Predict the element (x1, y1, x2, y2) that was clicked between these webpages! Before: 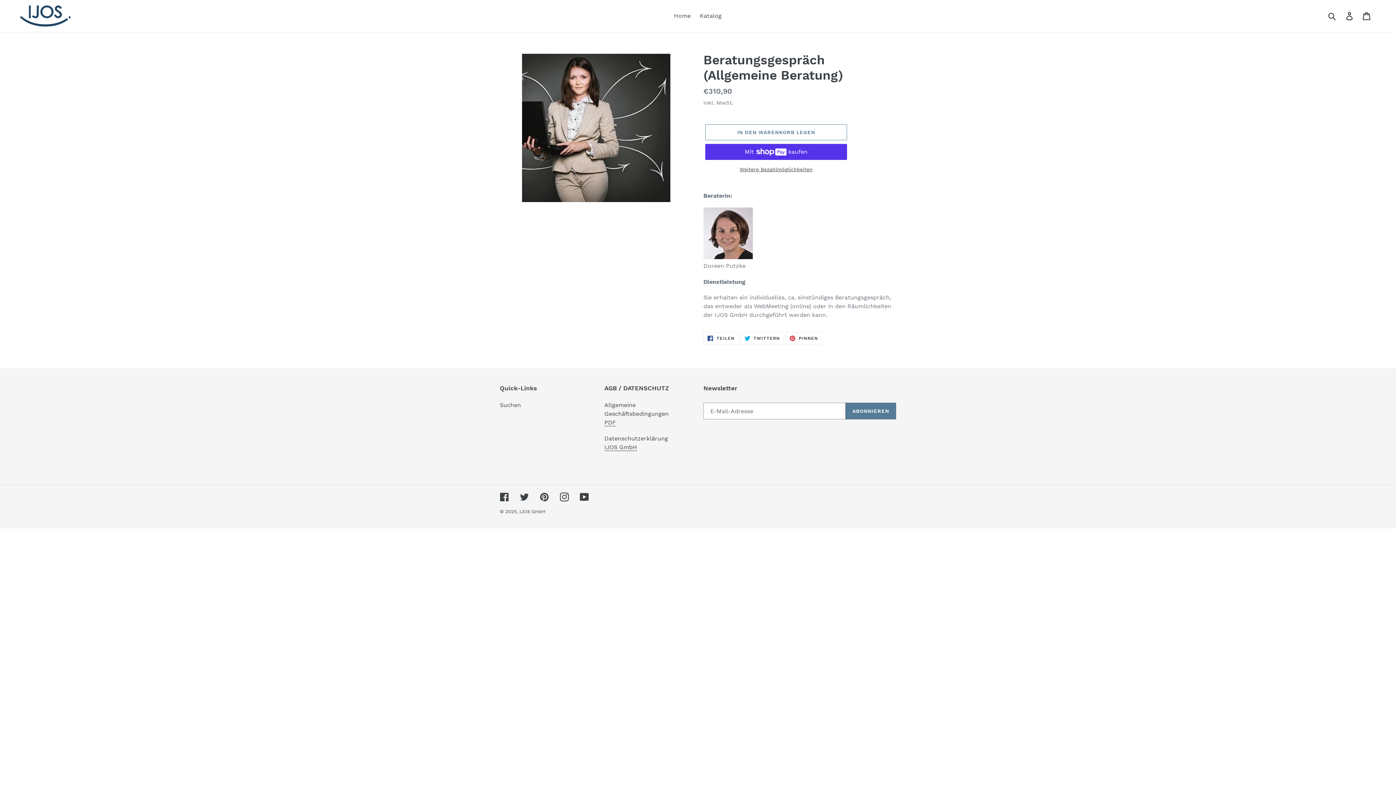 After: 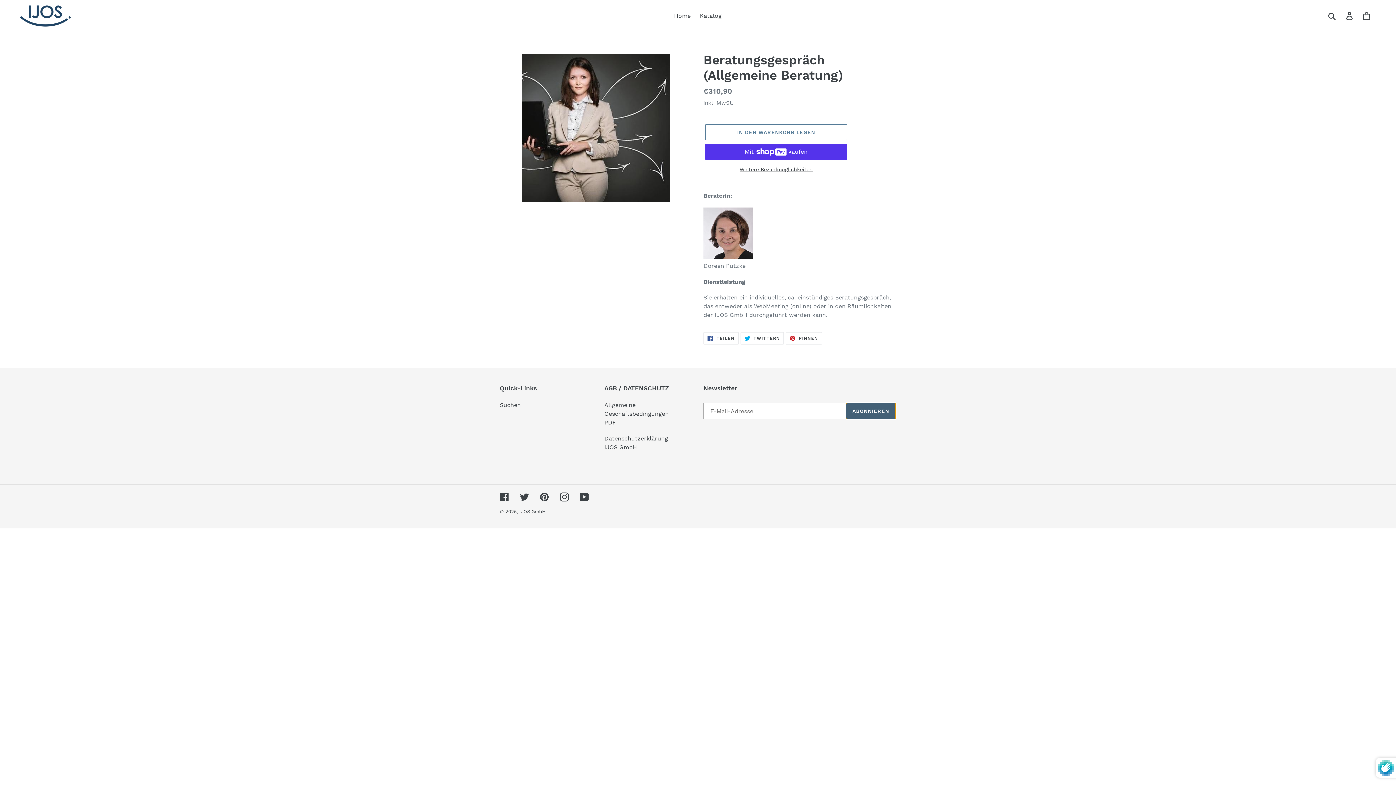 Action: bbox: (845, 403, 896, 419) label: ABONNIEREN